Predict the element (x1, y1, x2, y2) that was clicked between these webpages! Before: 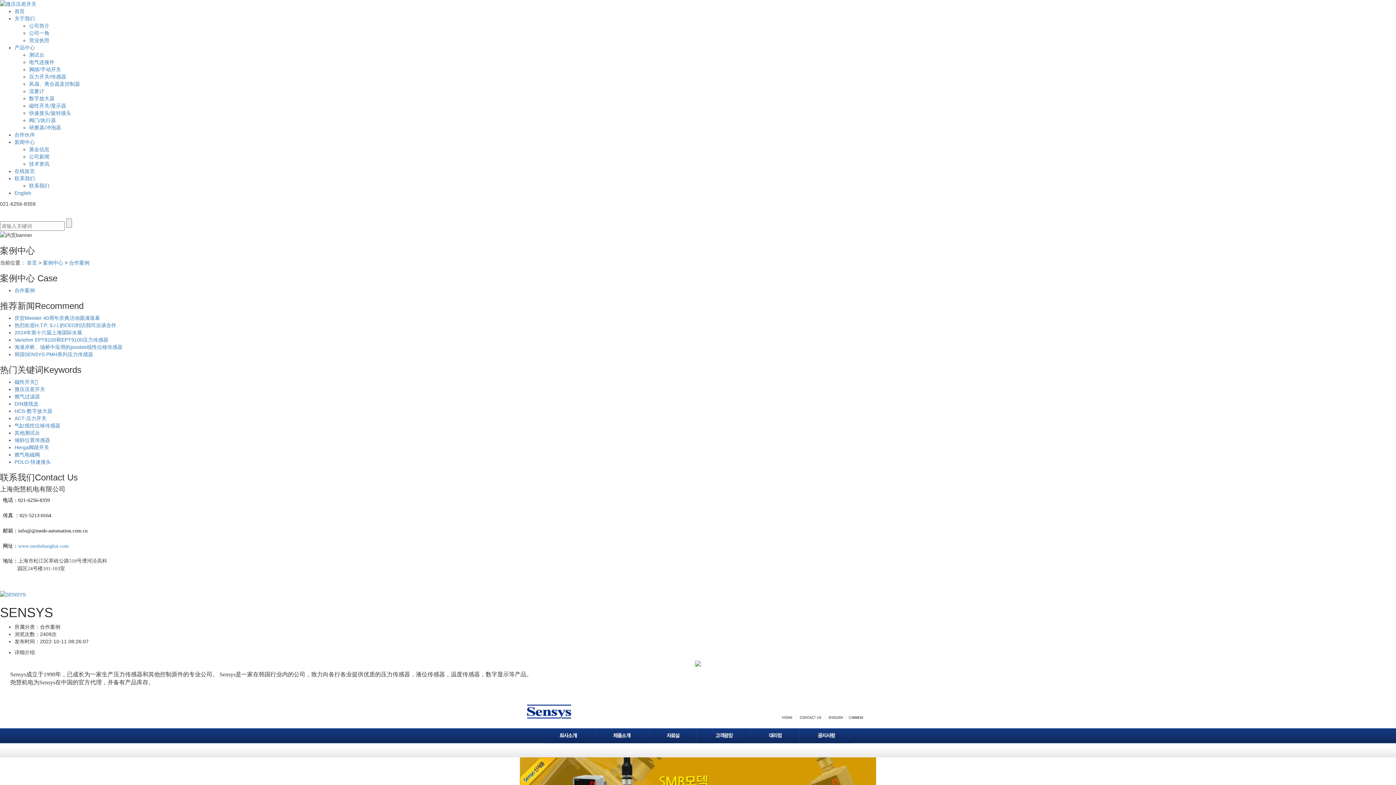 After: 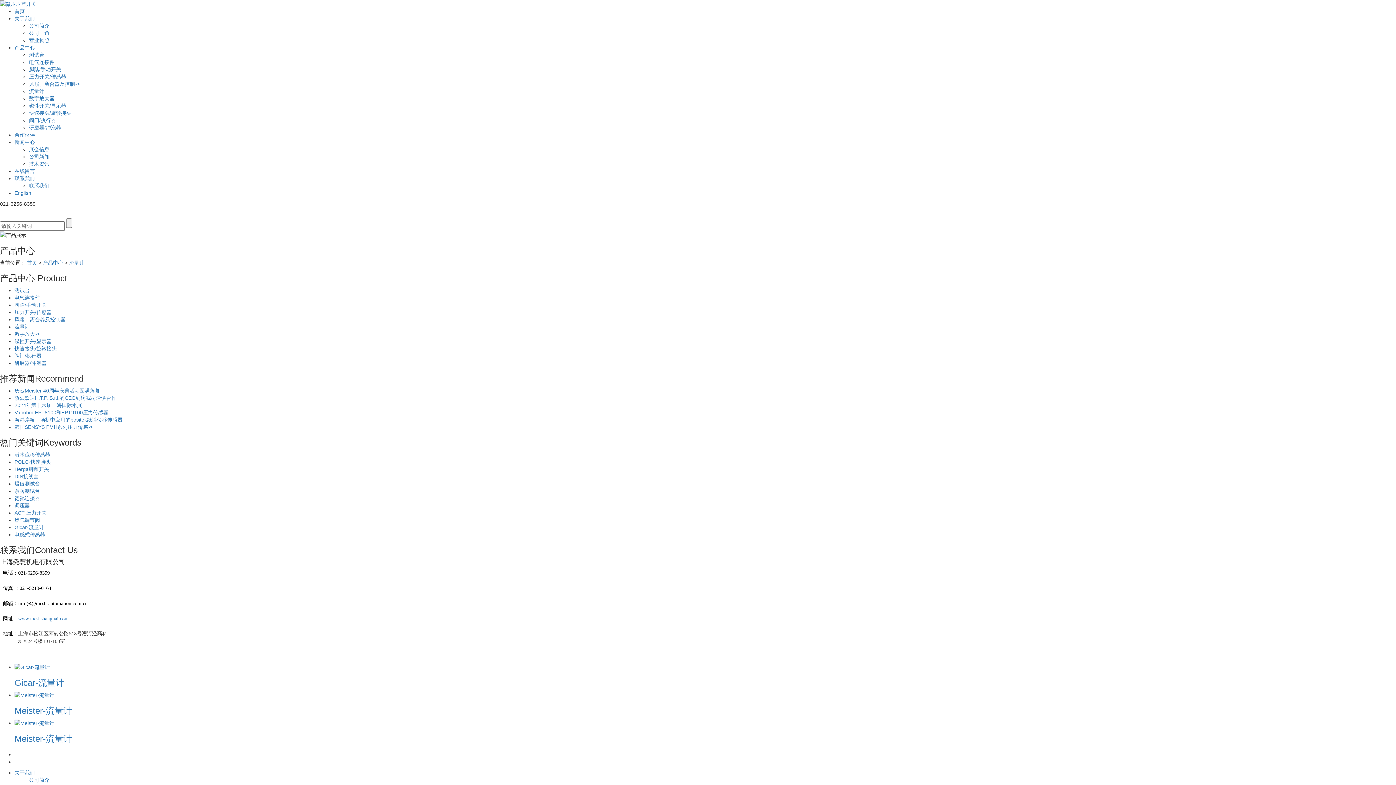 Action: label: 流量计 bbox: (29, 88, 44, 94)